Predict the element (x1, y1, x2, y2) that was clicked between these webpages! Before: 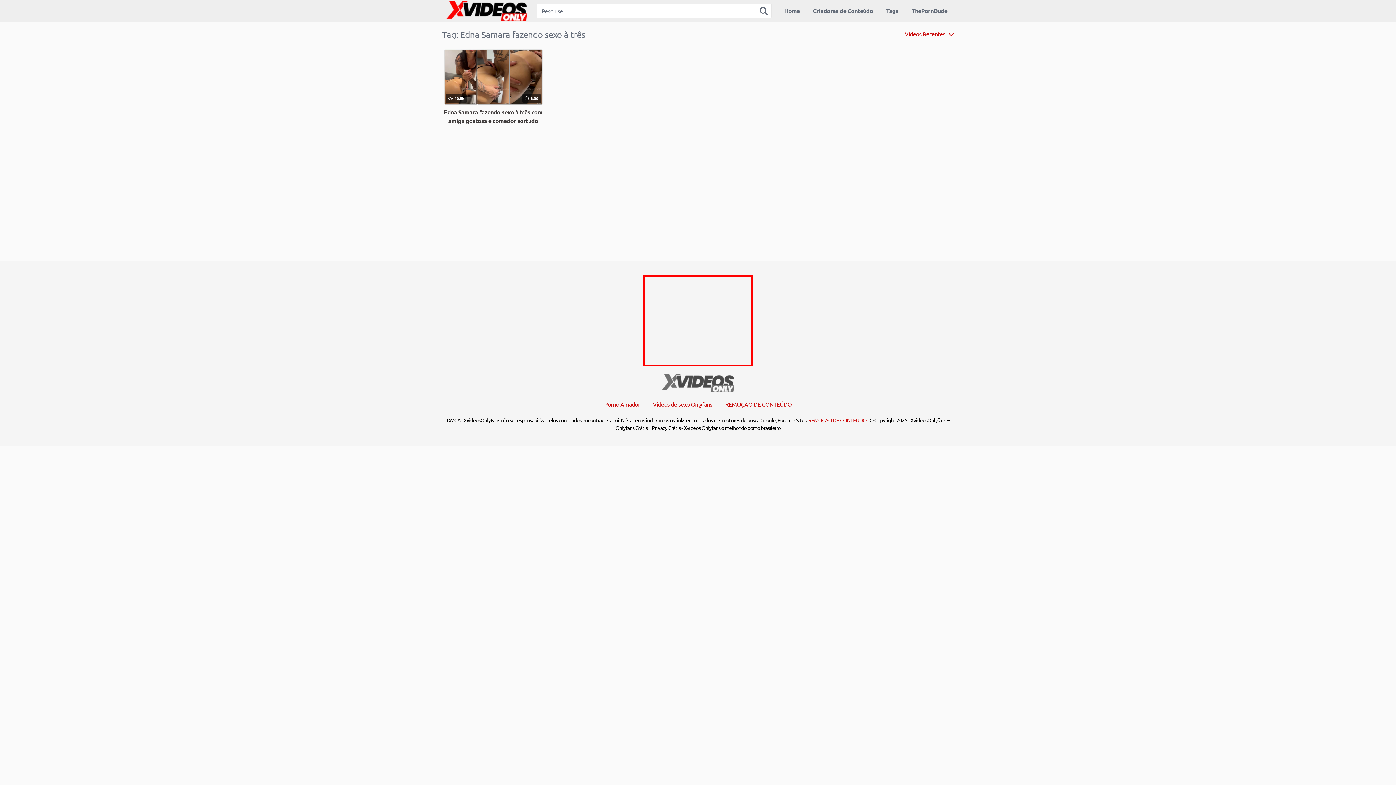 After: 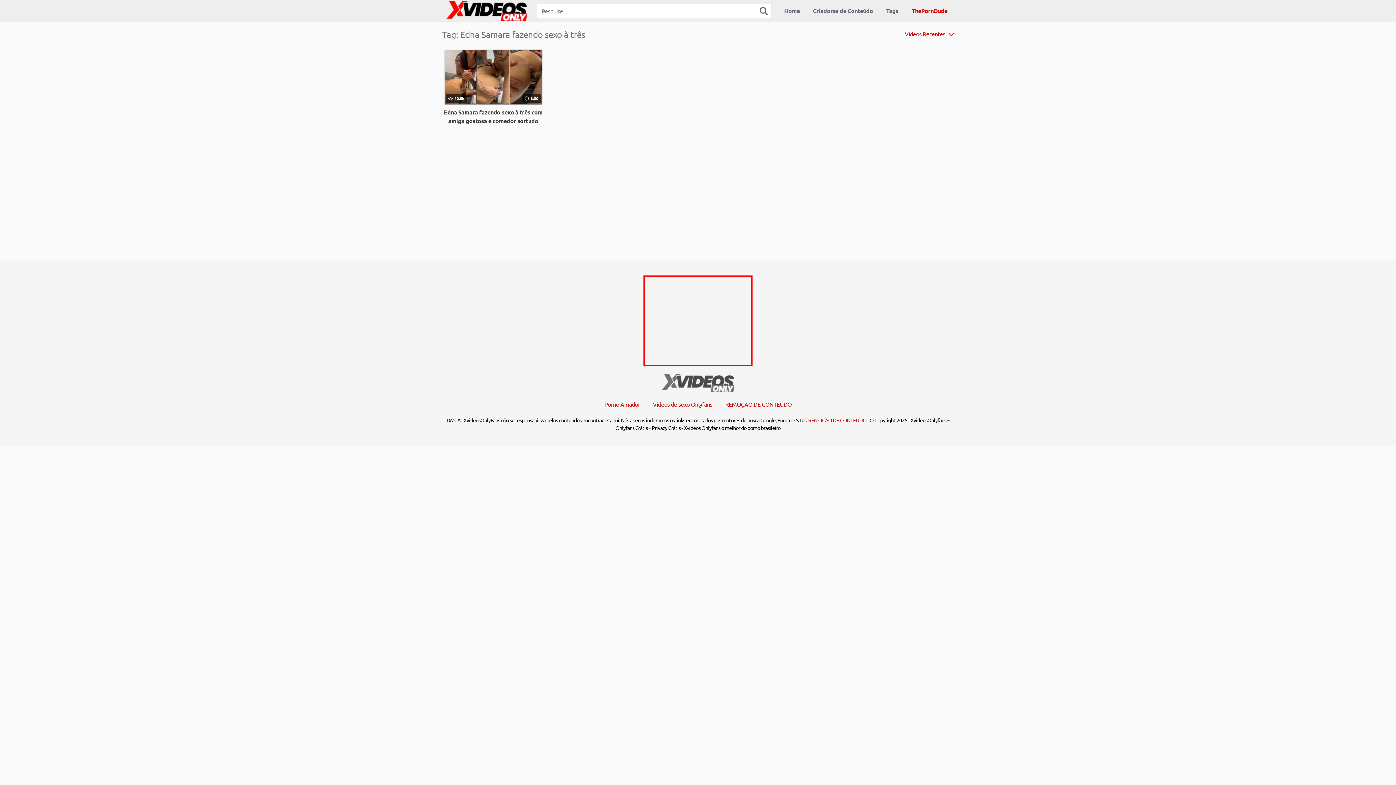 Action: bbox: (905, 0, 954, 21) label: ThePornDude